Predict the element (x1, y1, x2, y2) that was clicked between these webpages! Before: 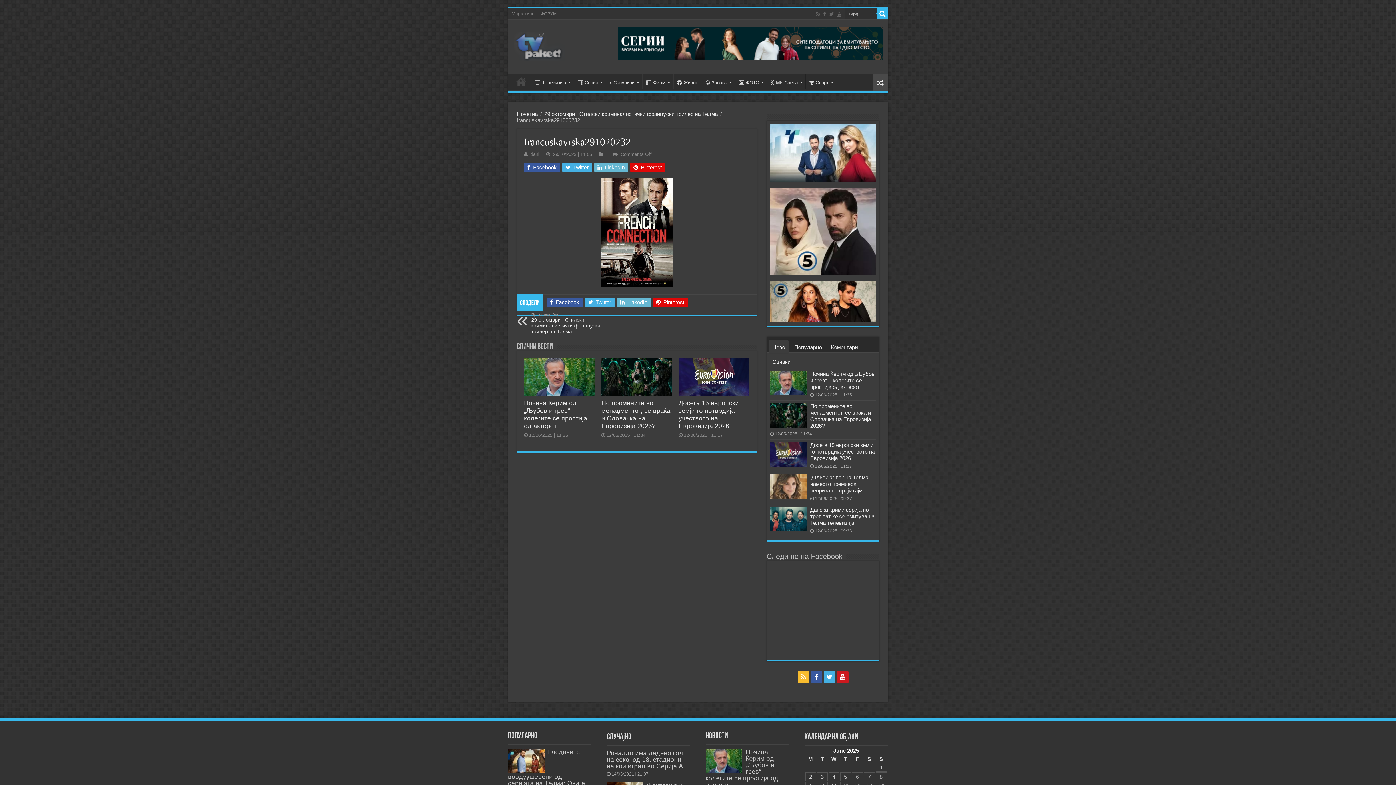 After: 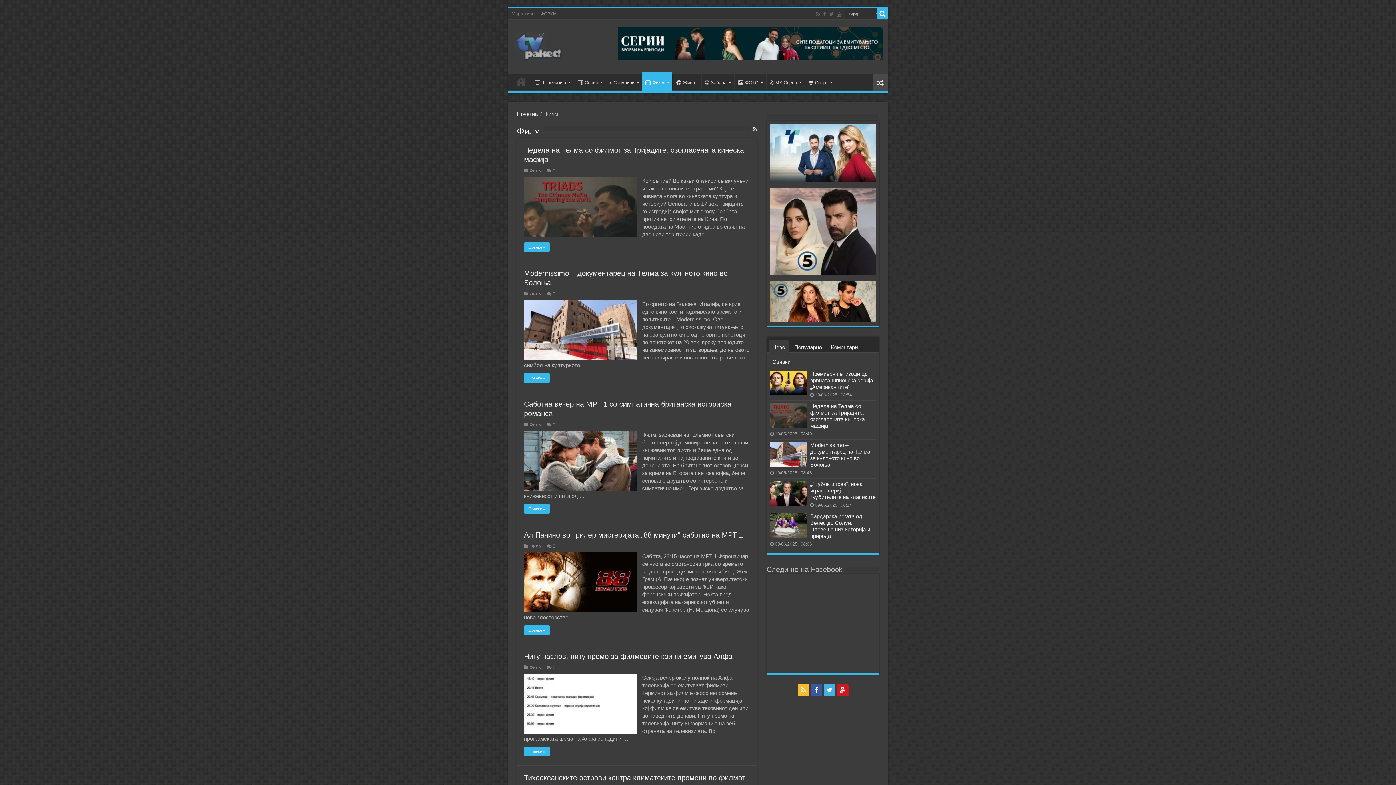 Action: bbox: (642, 74, 672, 89) label: Филм